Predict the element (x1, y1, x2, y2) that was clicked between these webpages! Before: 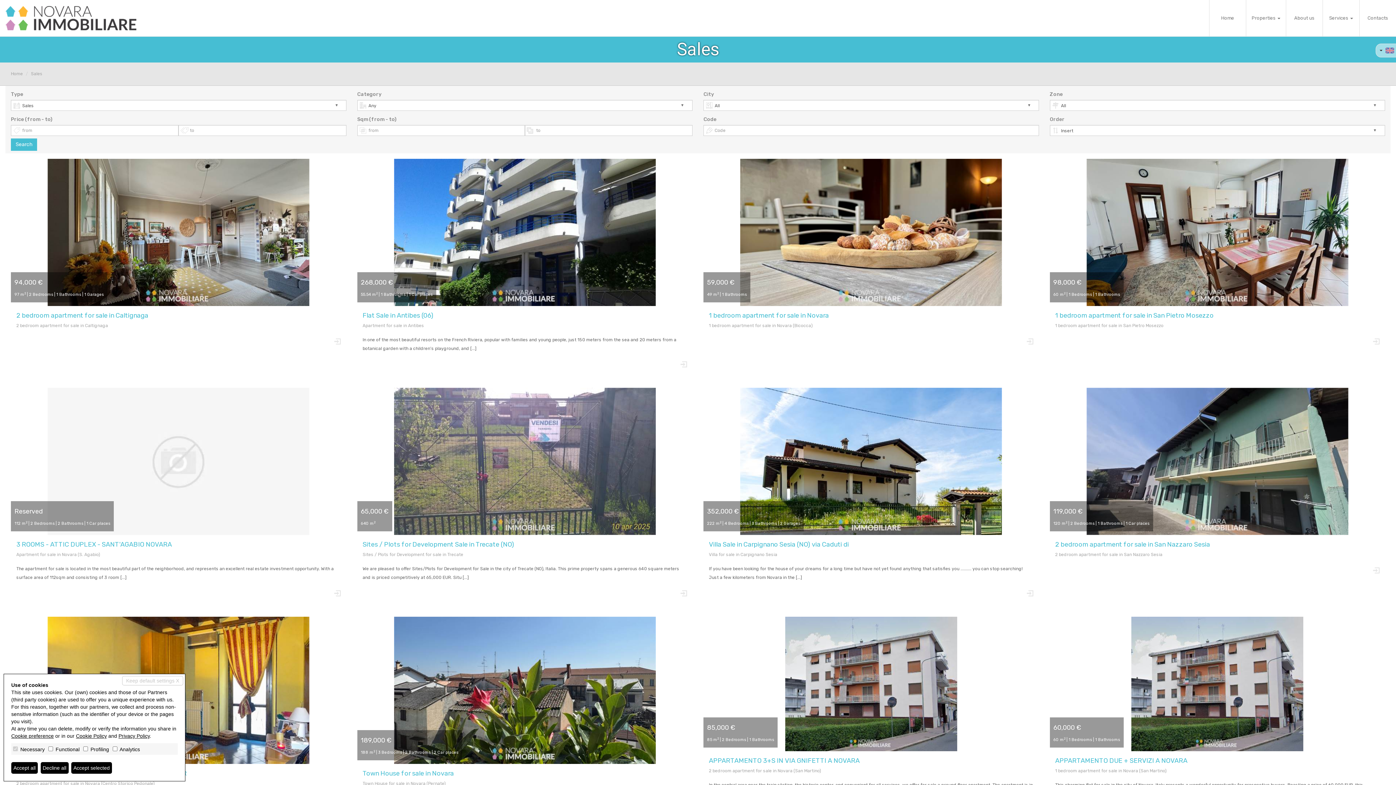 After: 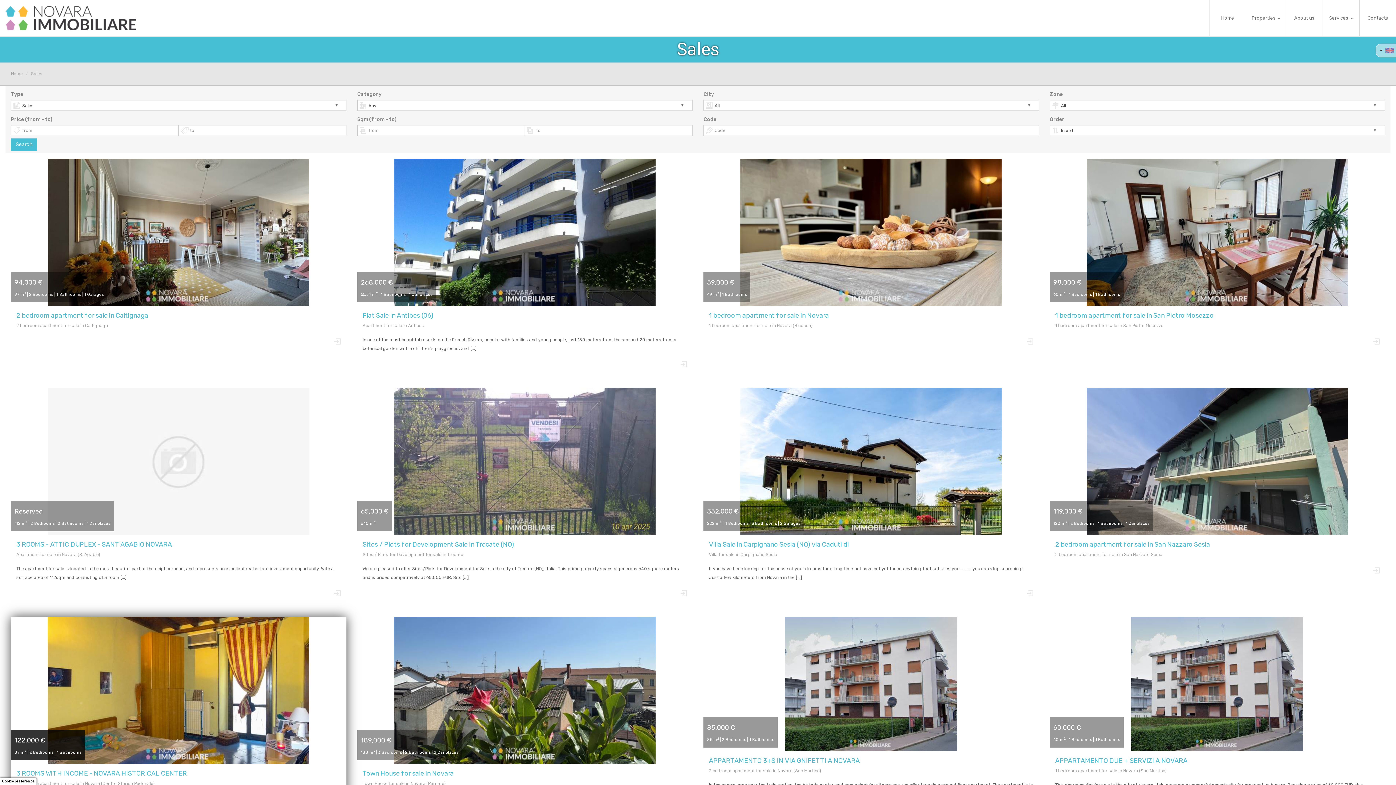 Action: label: Keep default settings X bbox: (122, 676, 183, 685)